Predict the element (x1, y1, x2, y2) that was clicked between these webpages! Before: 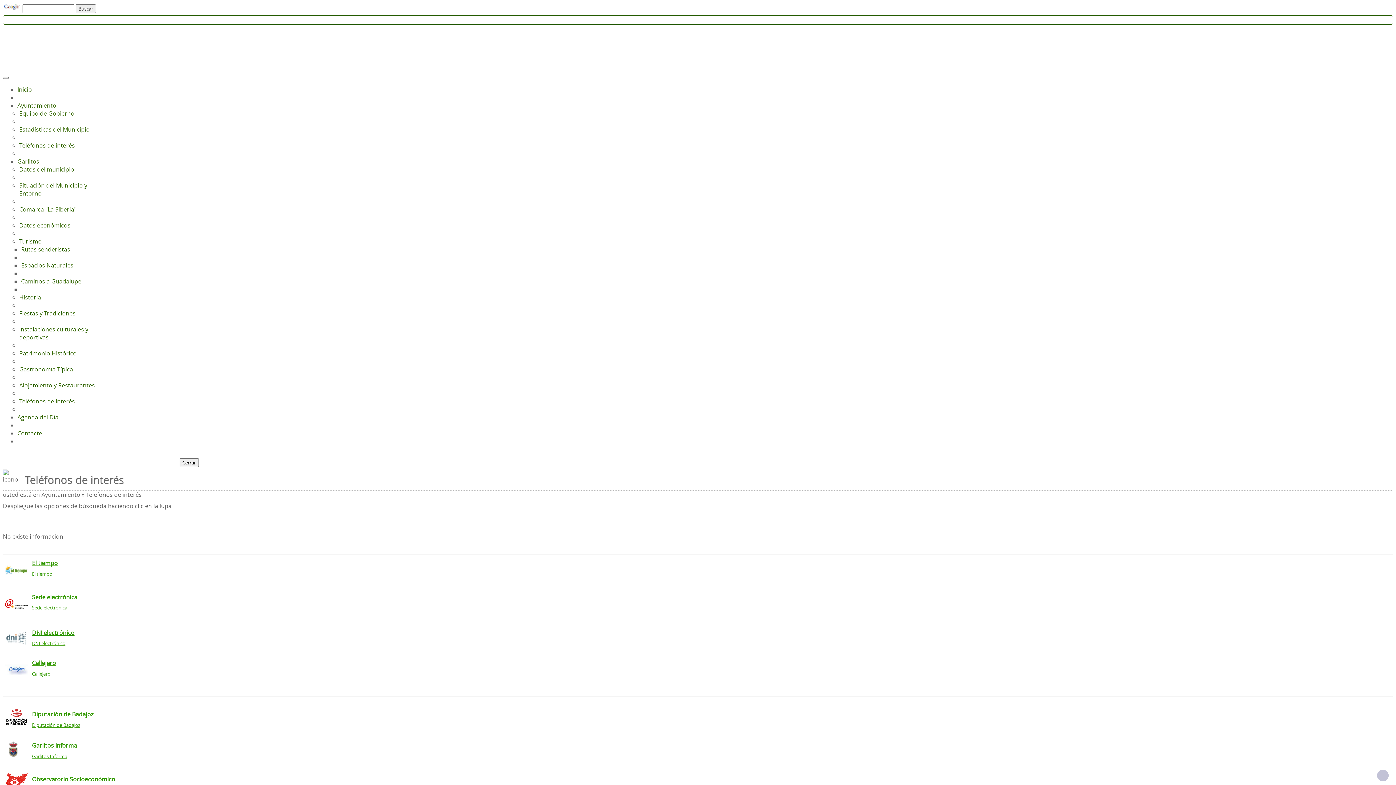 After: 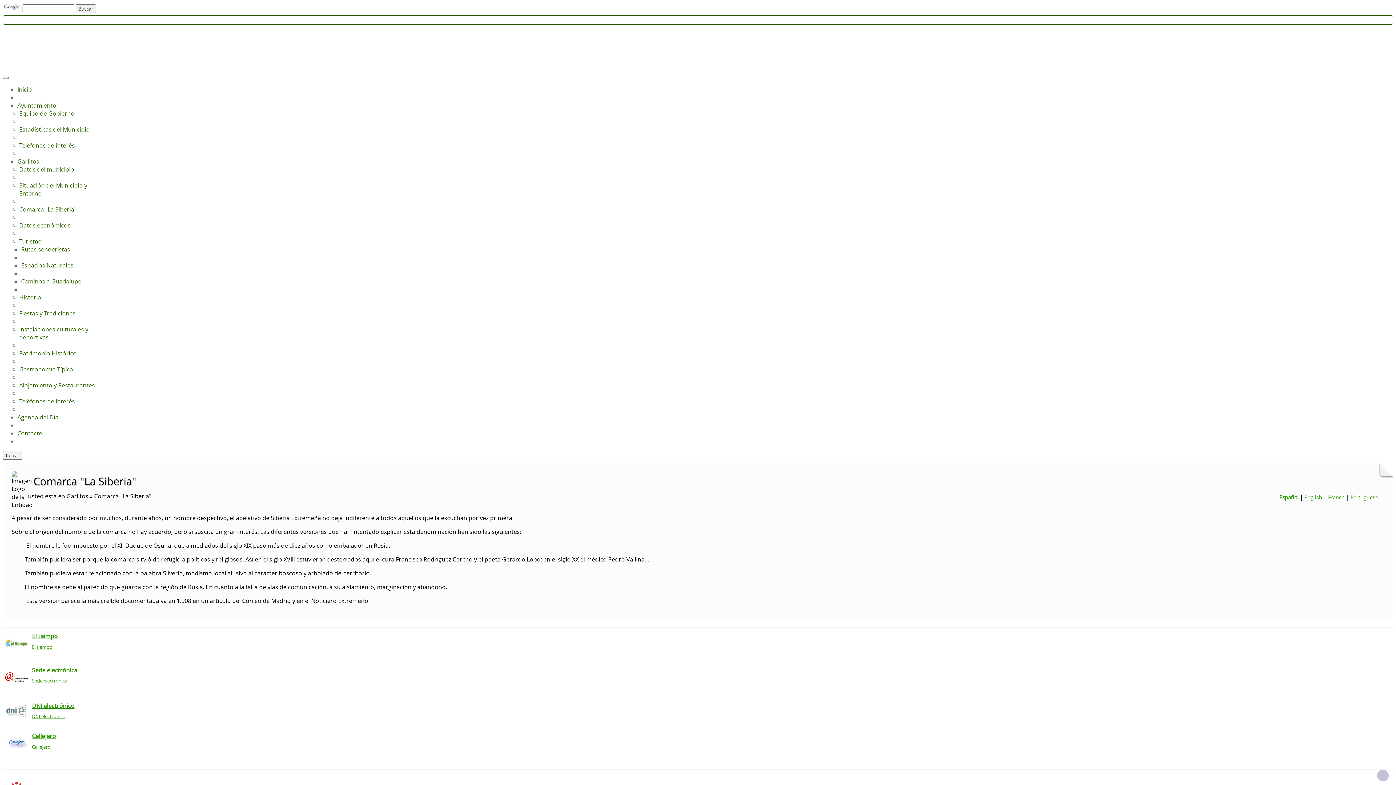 Action: bbox: (19, 205, 76, 213) label: Comarca "La Siberia"